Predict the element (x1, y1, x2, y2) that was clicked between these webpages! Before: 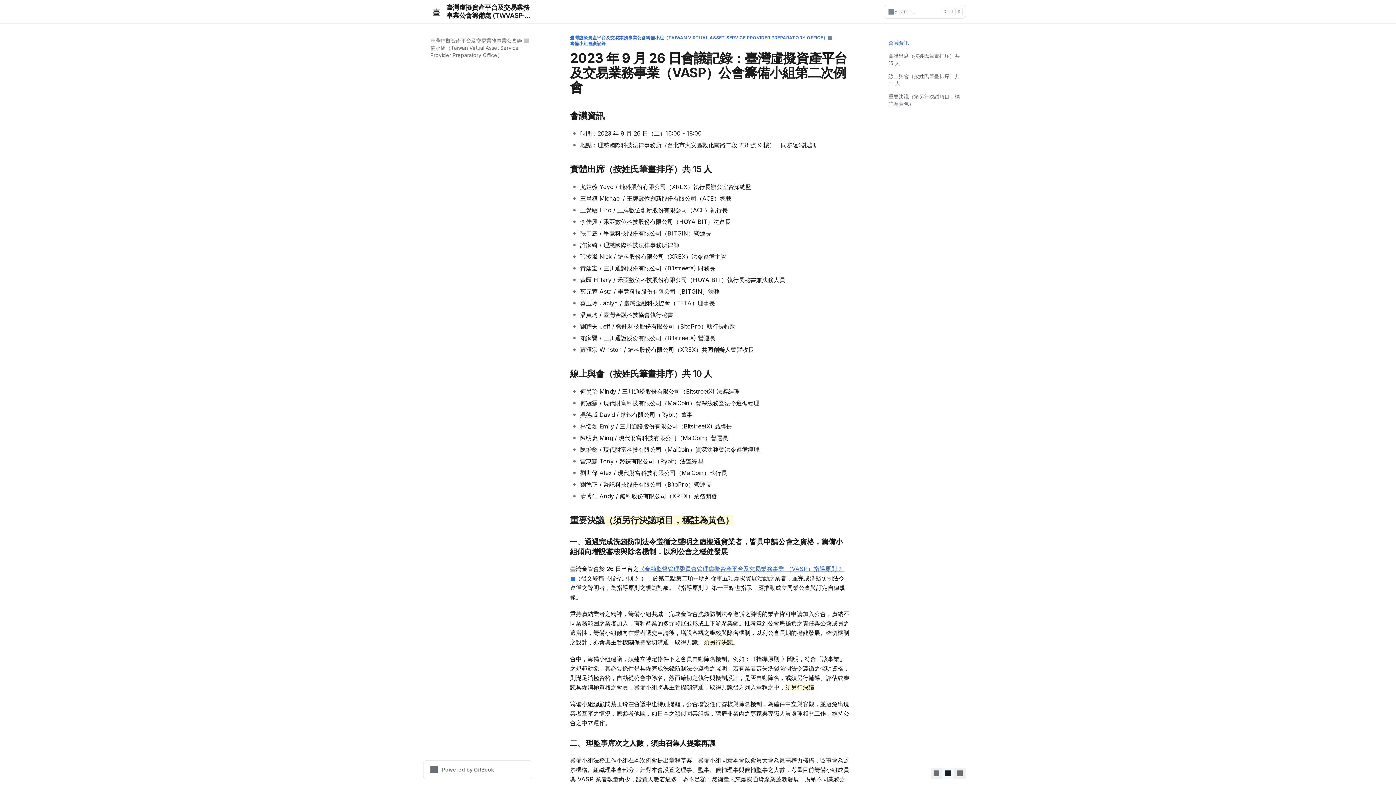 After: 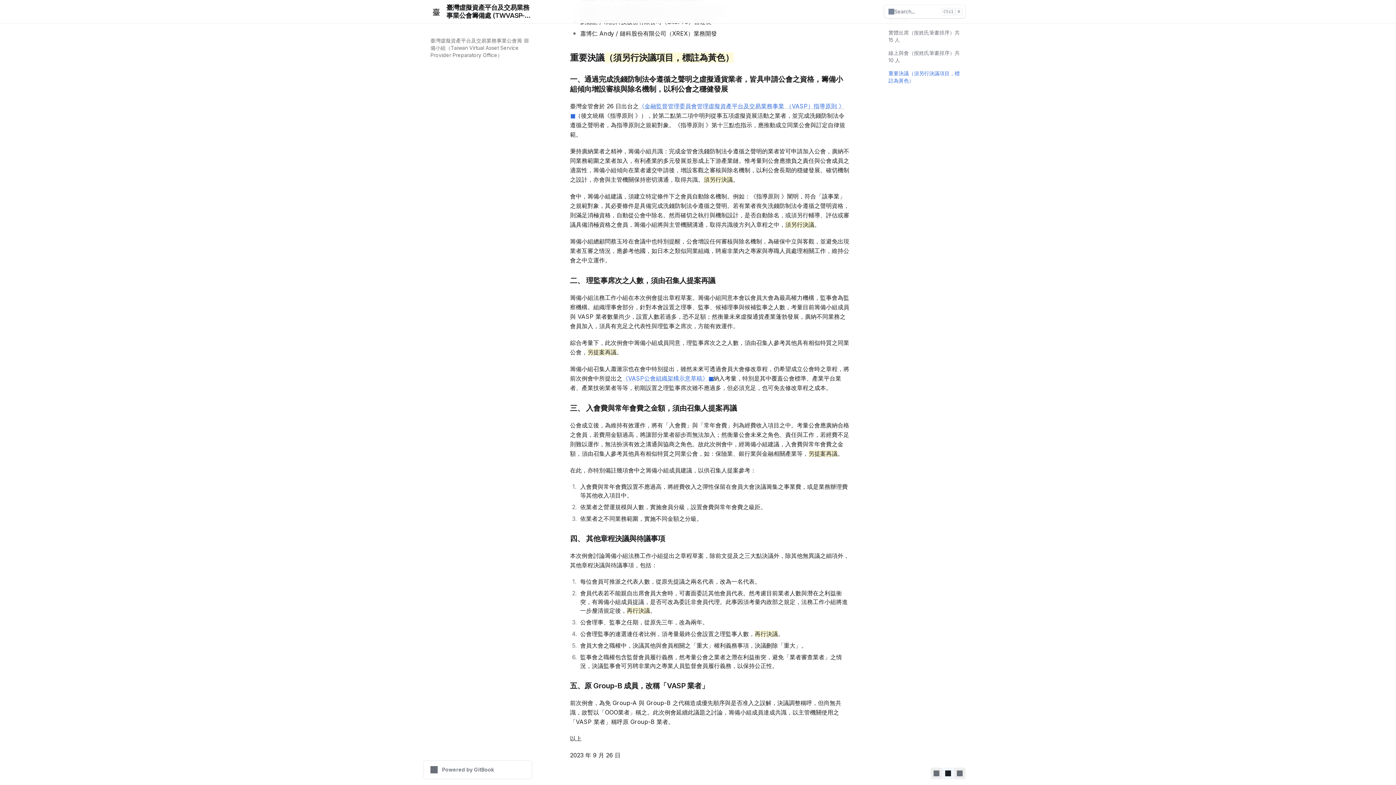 Action: label: 重要決議（須另行決議項目，標註為黃色） bbox: (884, 91, 965, 109)